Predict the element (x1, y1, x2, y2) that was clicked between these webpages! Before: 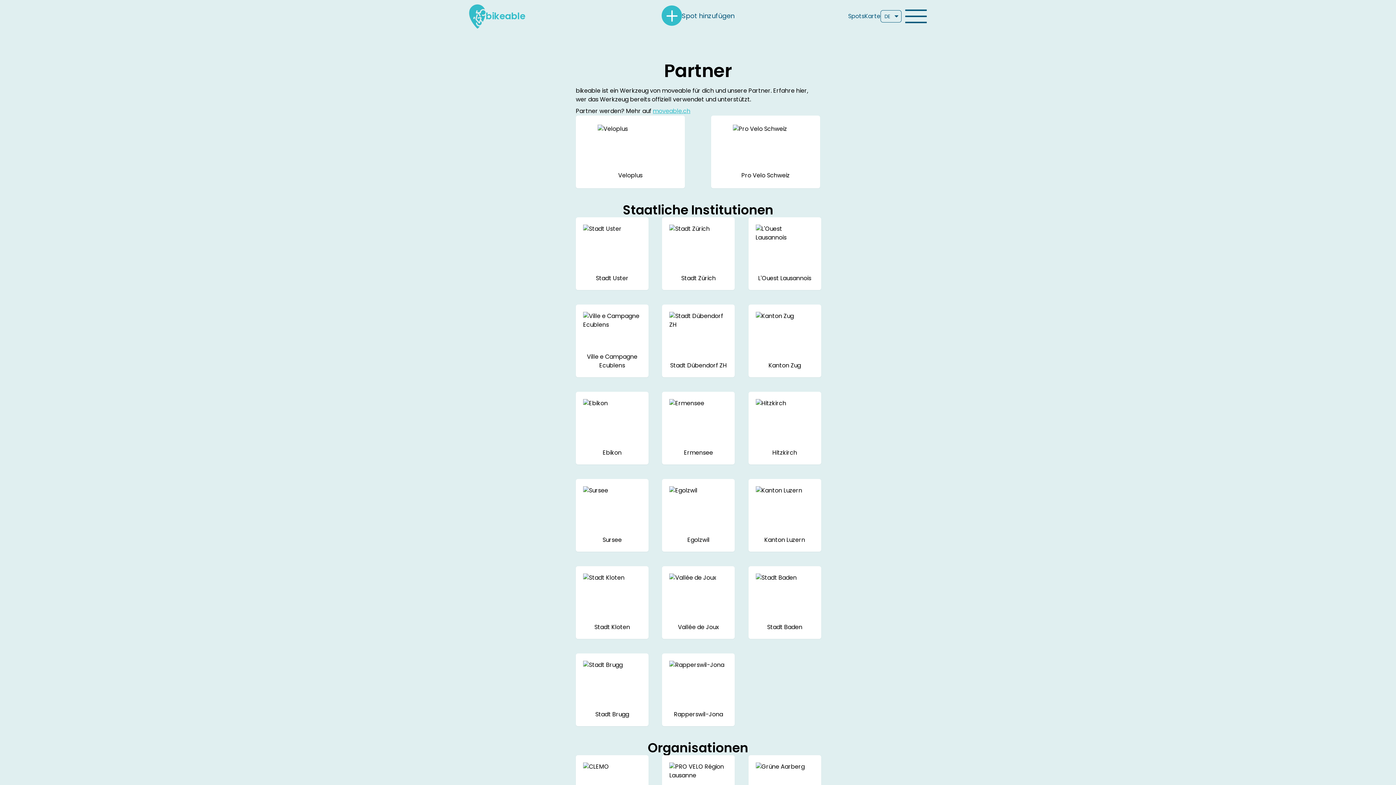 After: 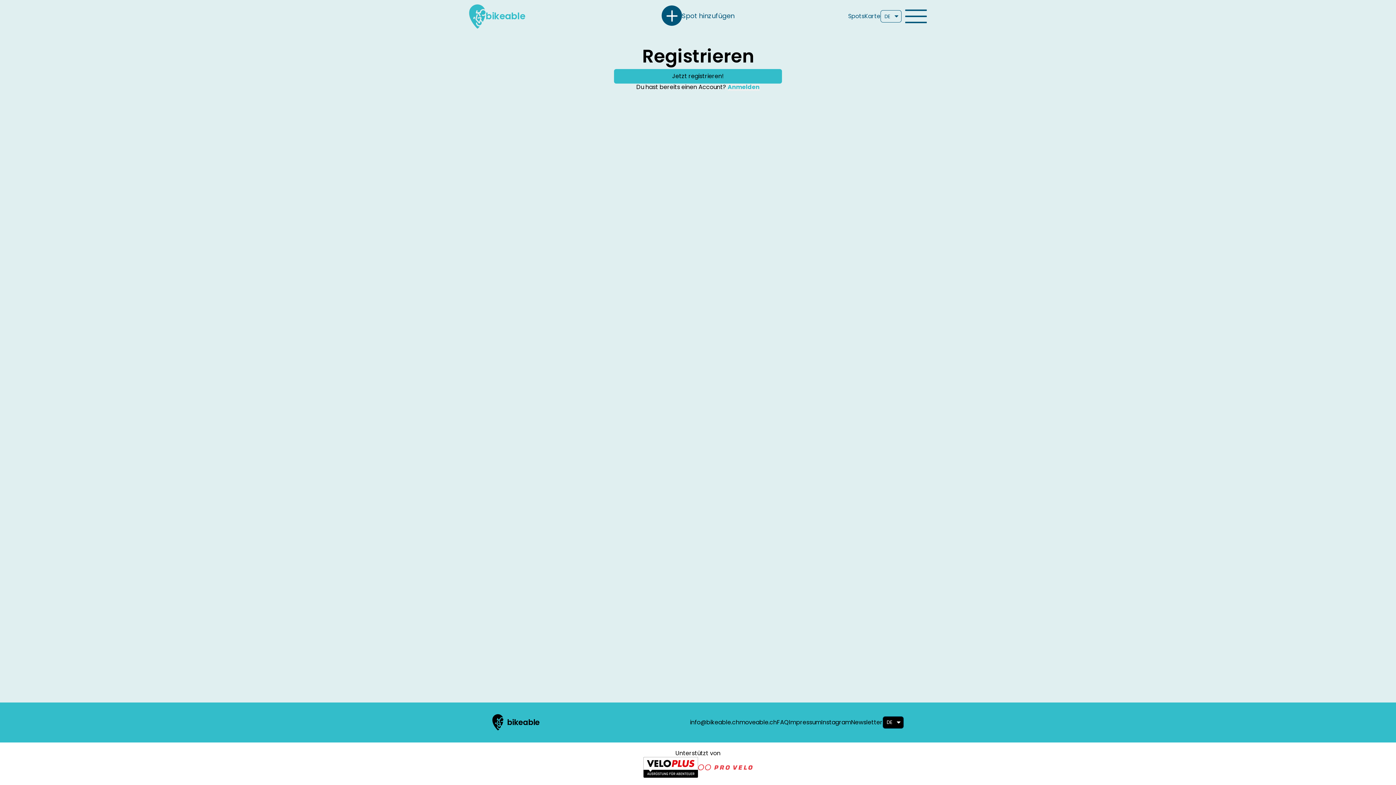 Action: label: Spot hinzufügen bbox: (661, 5, 734, 25)